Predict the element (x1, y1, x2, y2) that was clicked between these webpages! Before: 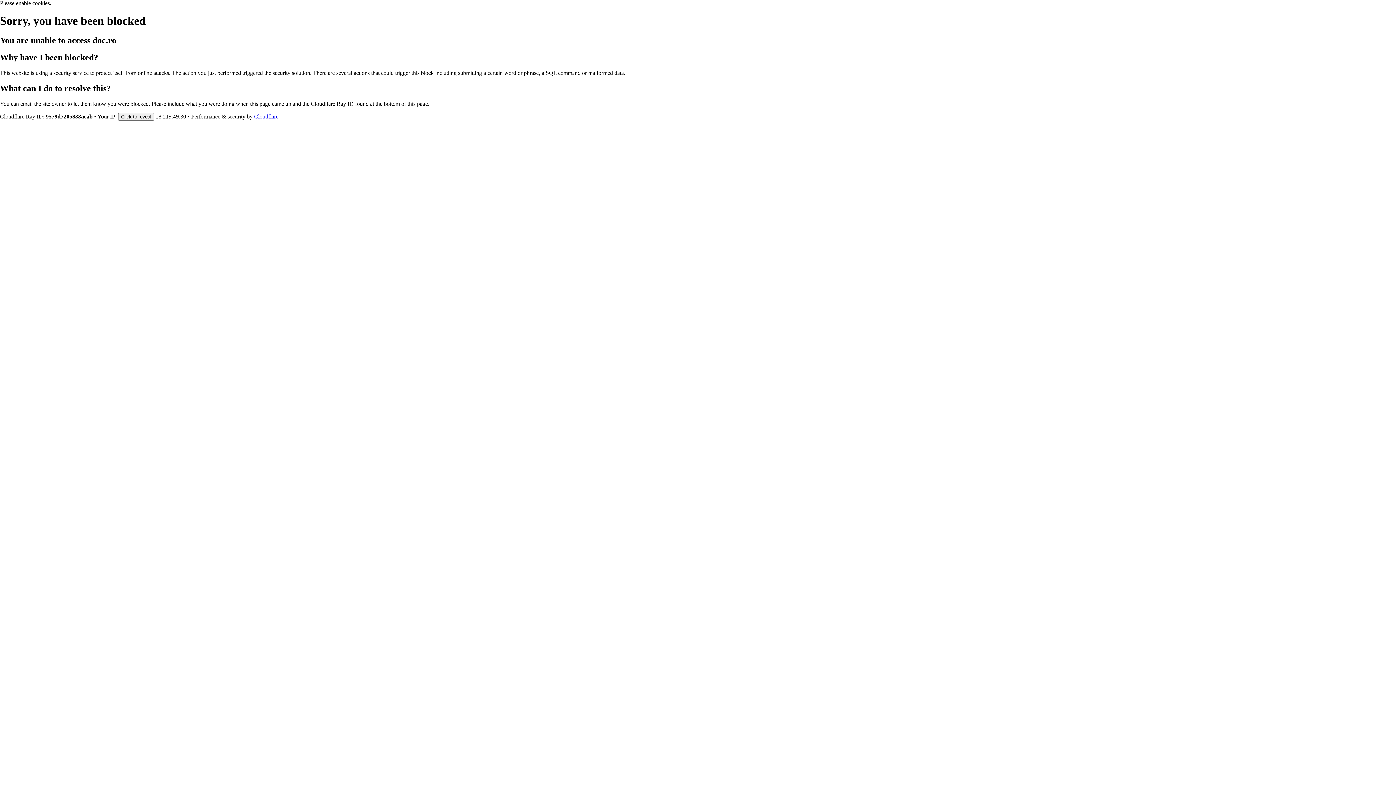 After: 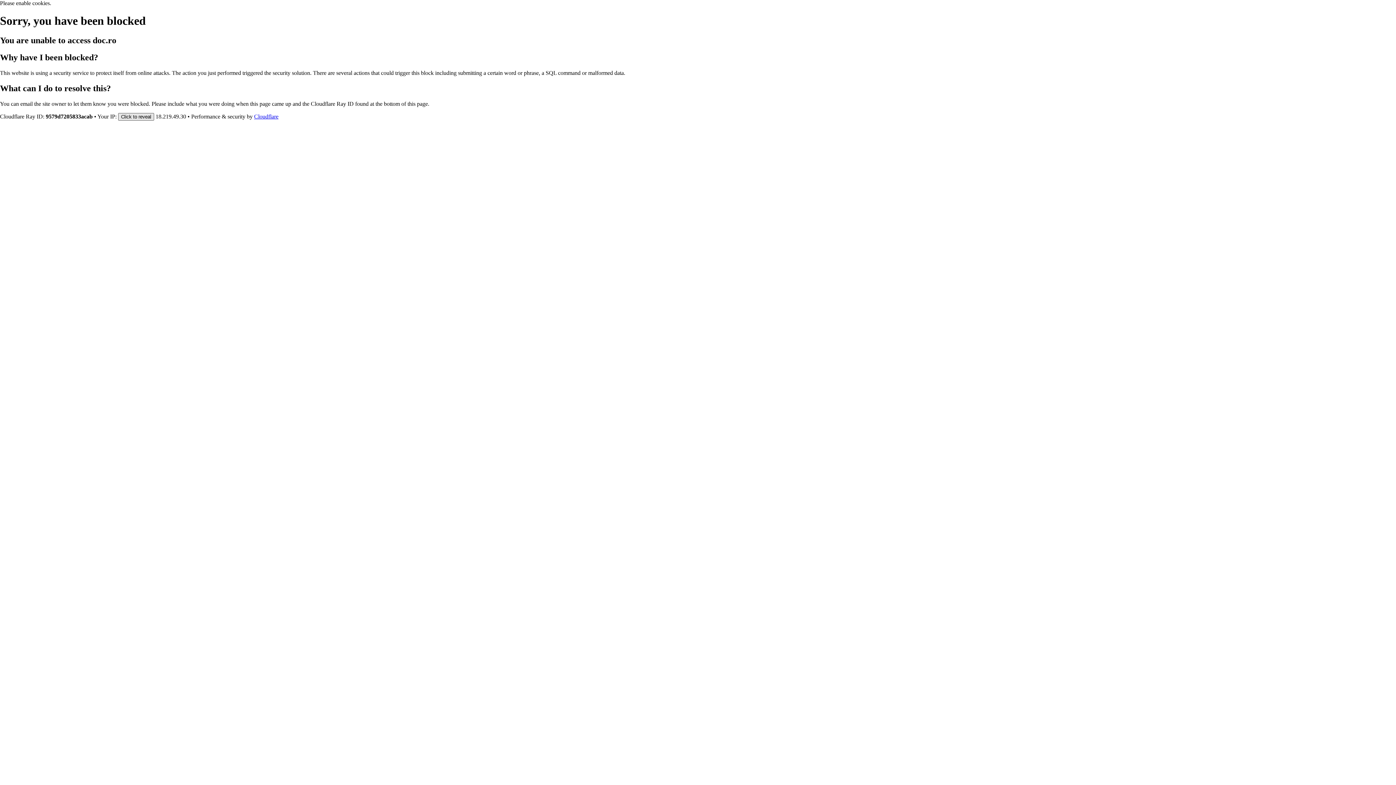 Action: bbox: (118, 112, 154, 120) label: Click to reveal